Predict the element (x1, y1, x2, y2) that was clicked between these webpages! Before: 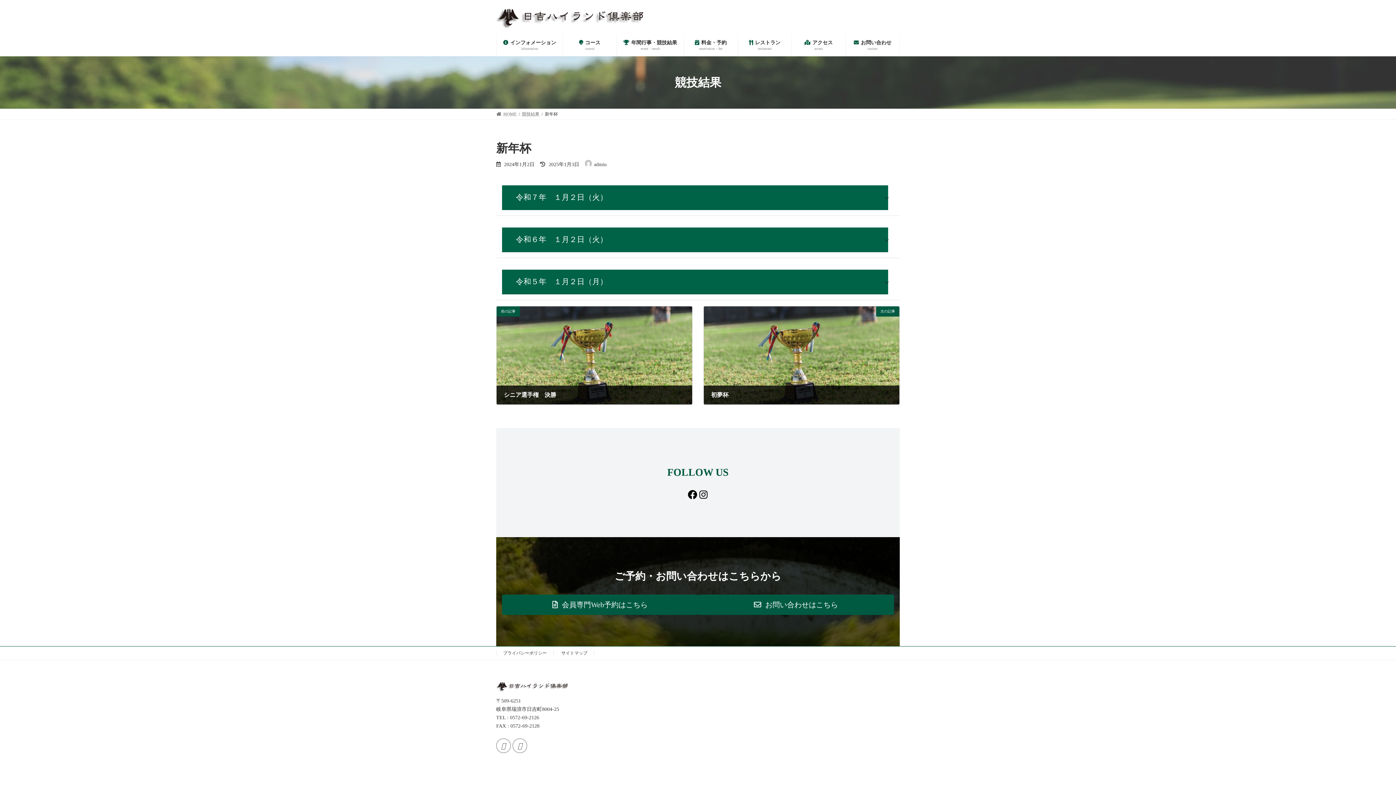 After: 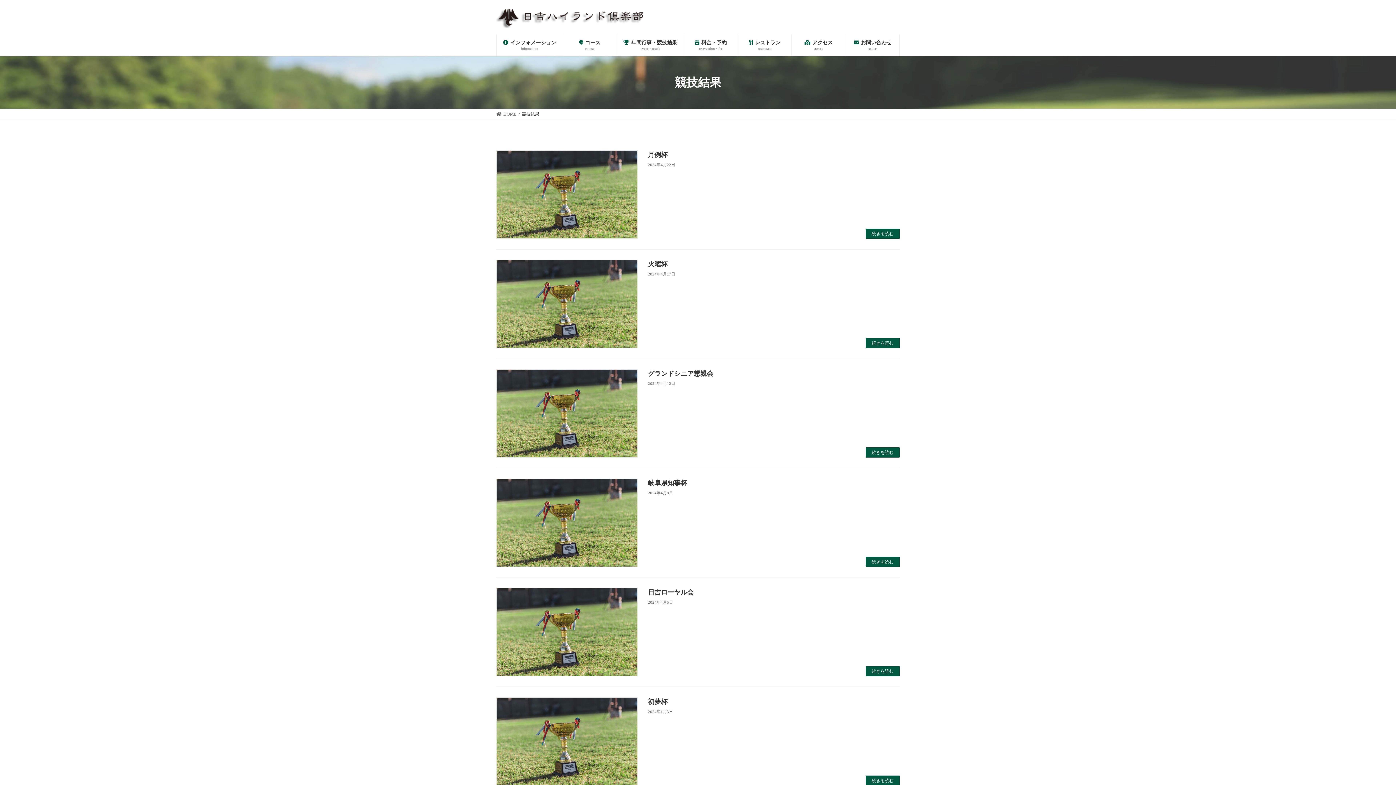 Action: label: 競技結果 bbox: (522, 111, 539, 116)